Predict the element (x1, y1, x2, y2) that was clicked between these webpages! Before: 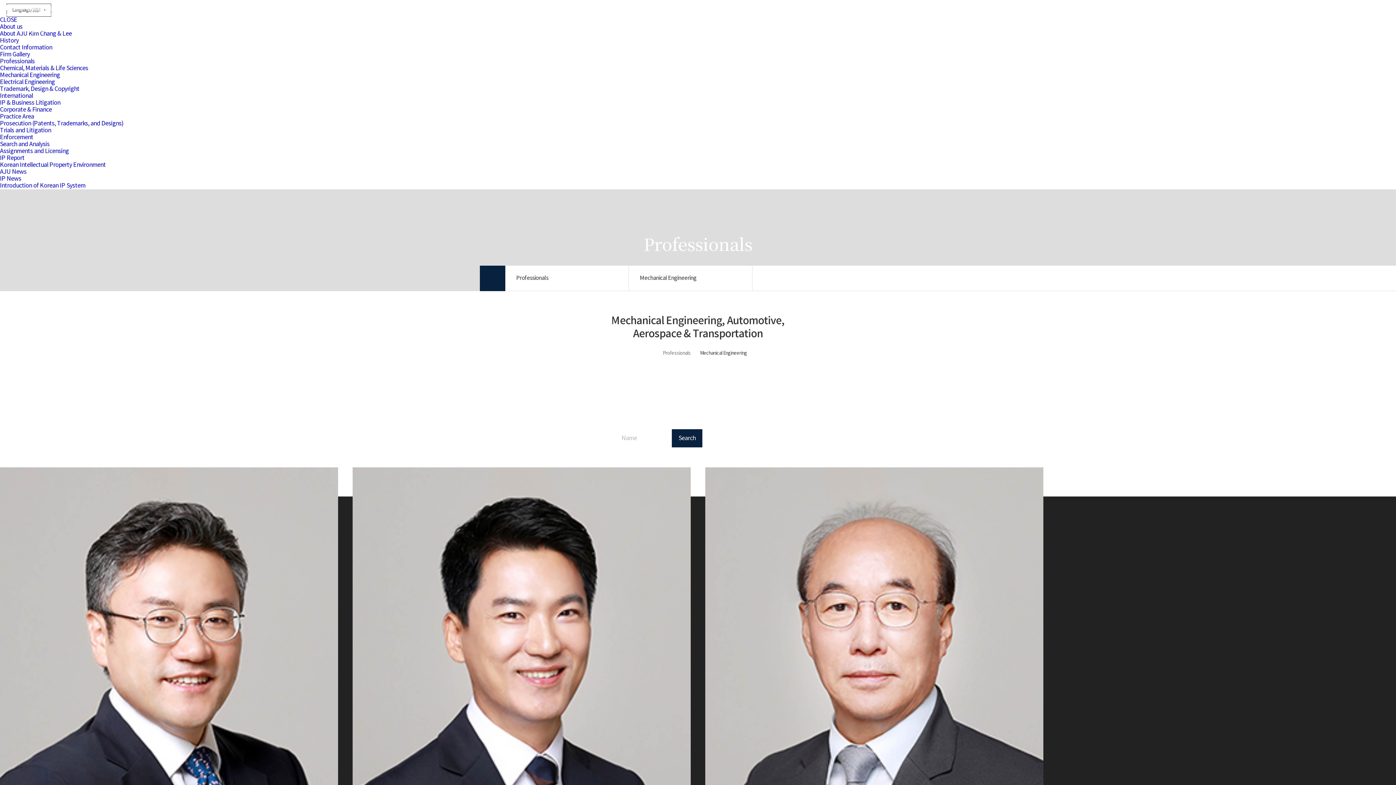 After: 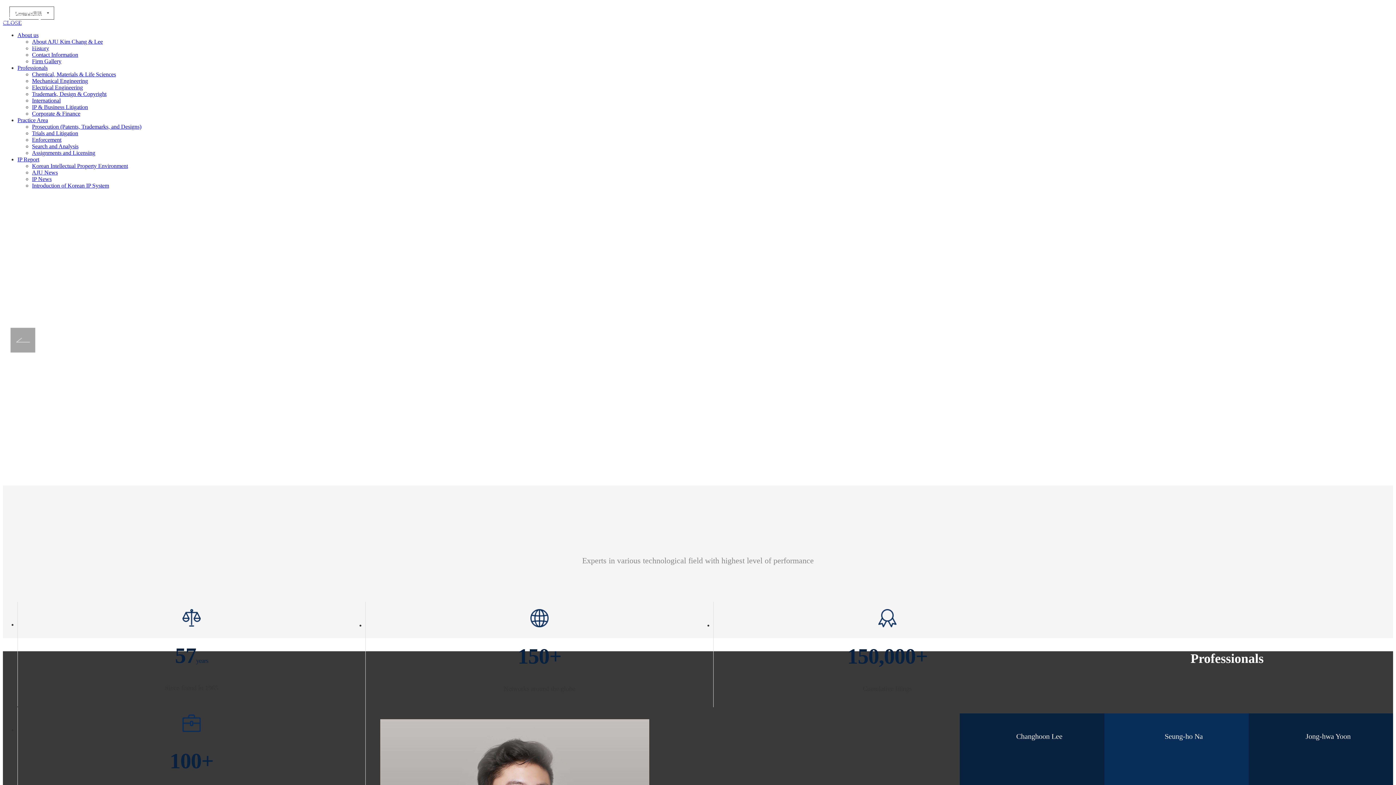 Action: bbox: (649, 351, 653, 355) label: Home